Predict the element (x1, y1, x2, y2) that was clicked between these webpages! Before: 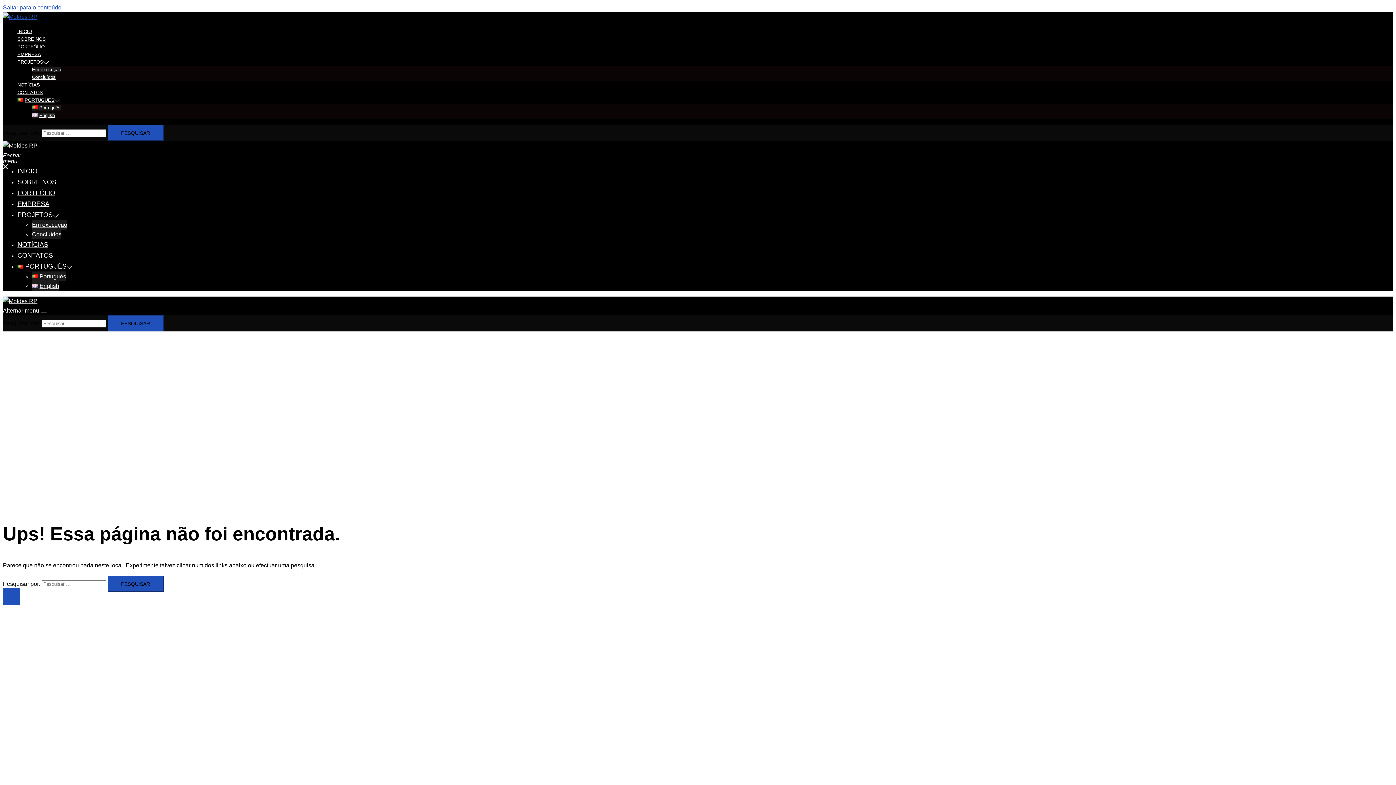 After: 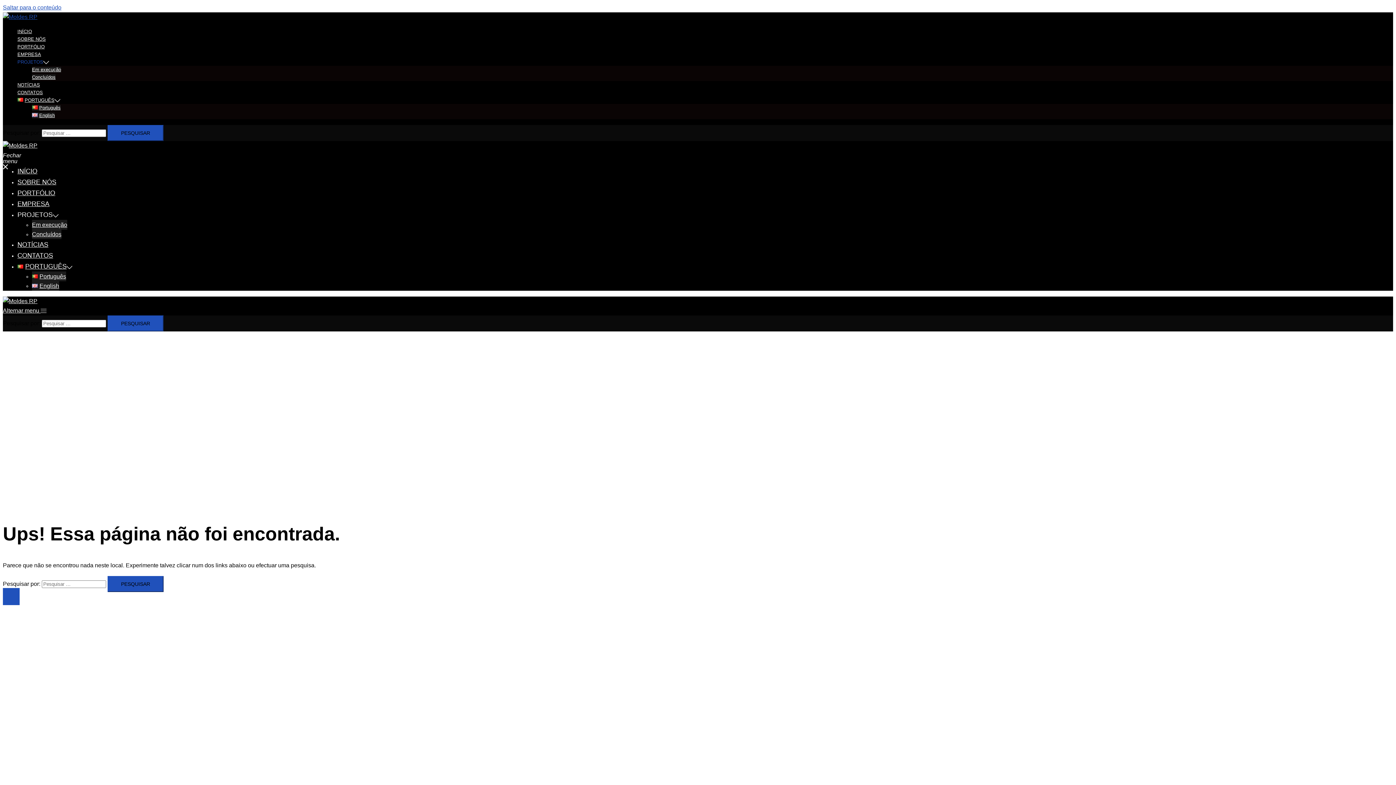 Action: bbox: (17, 59, 43, 64) label: PROJETOS